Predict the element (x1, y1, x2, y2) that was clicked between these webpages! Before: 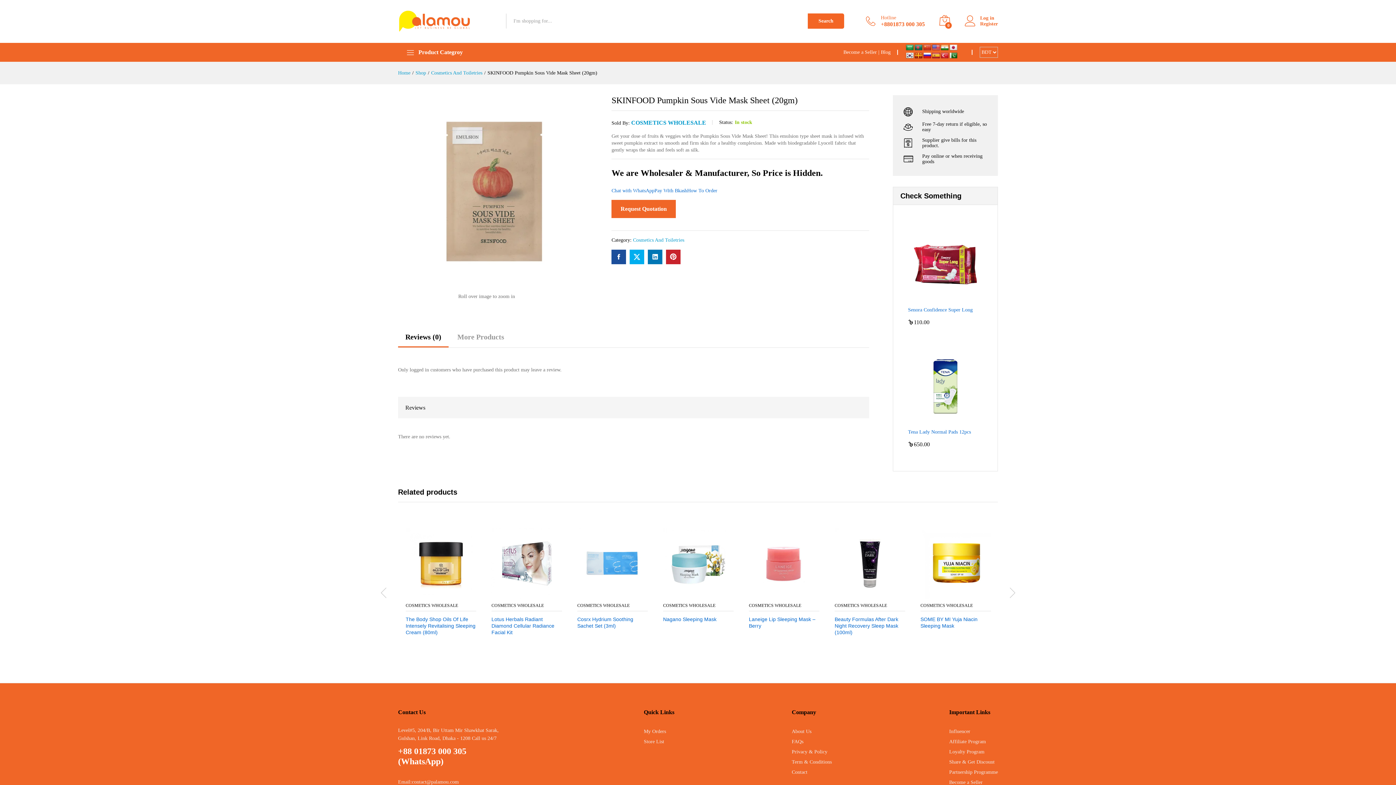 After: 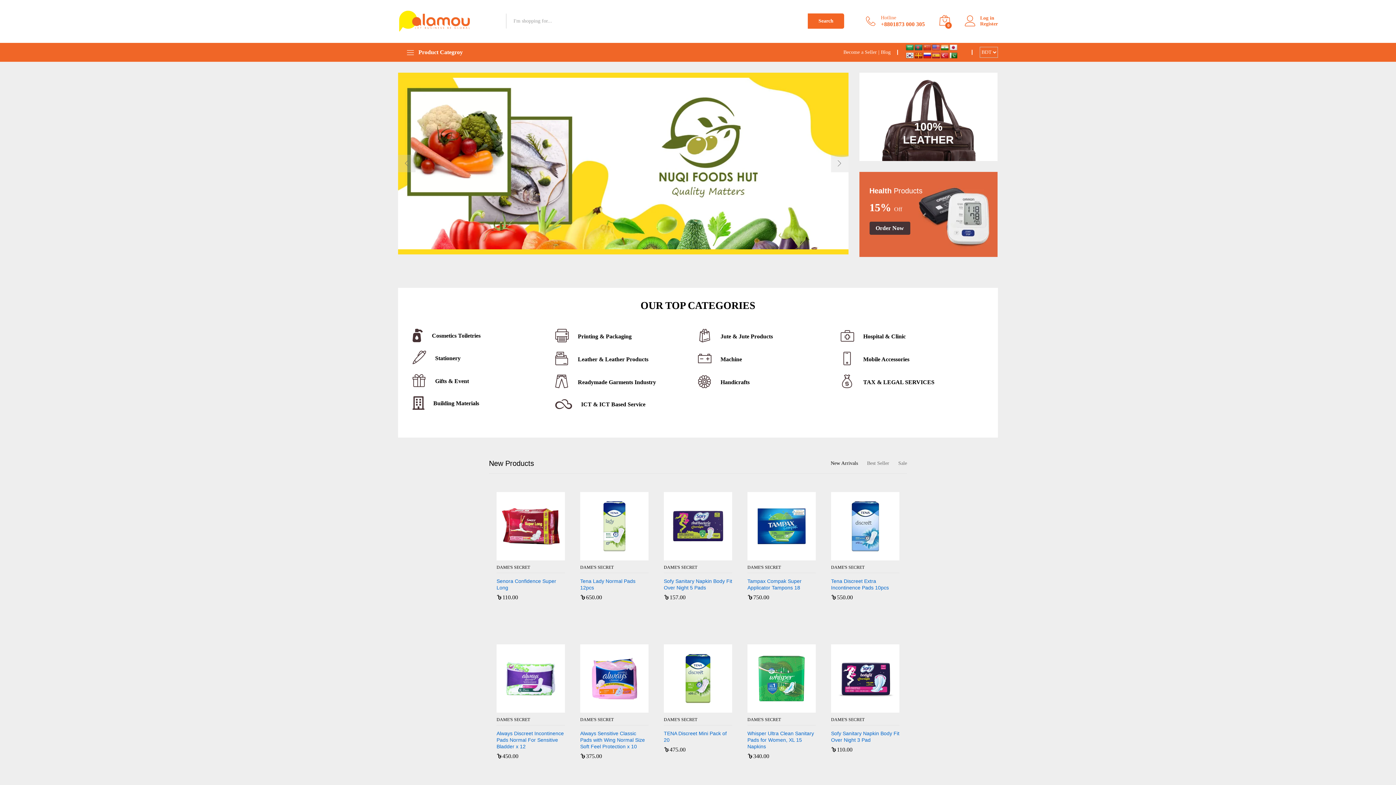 Action: bbox: (398, 18, 470, 23)